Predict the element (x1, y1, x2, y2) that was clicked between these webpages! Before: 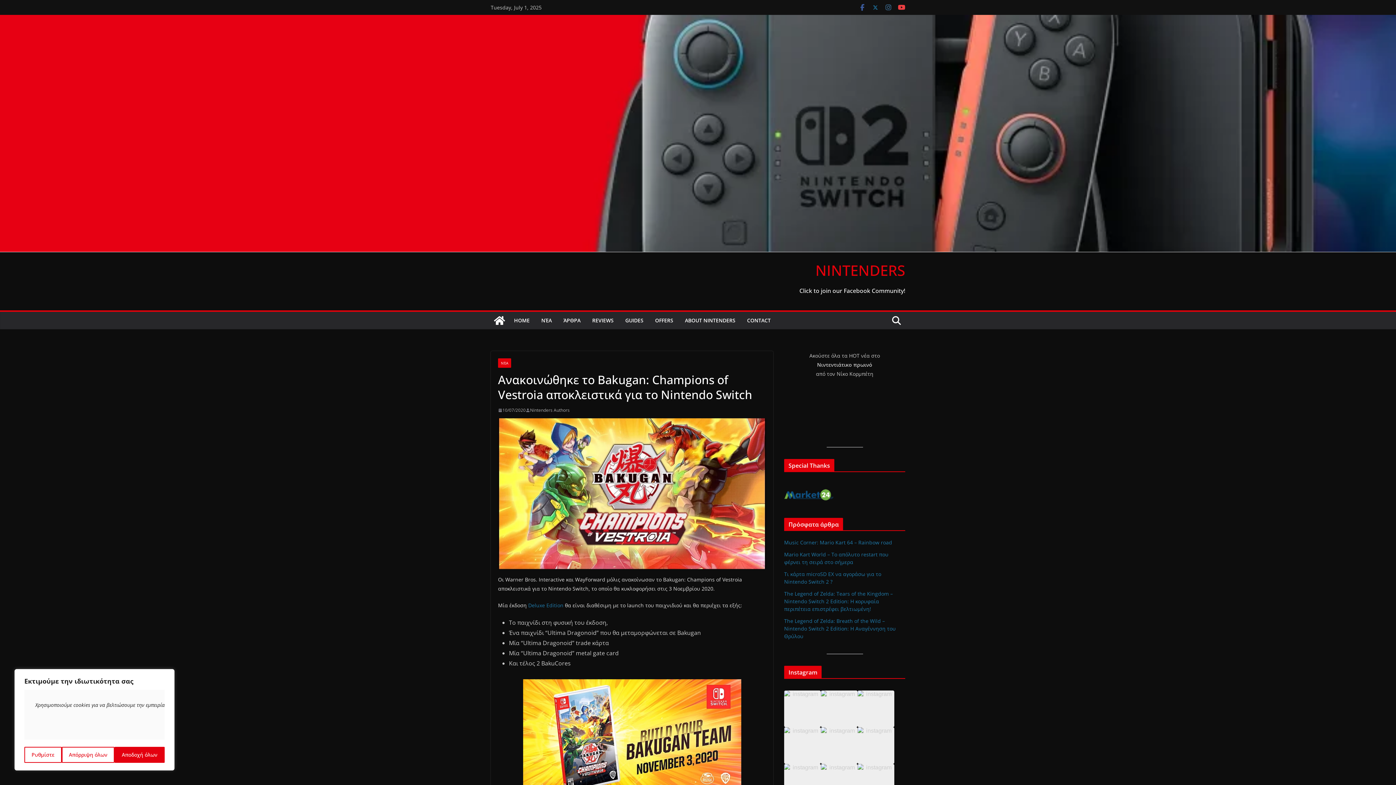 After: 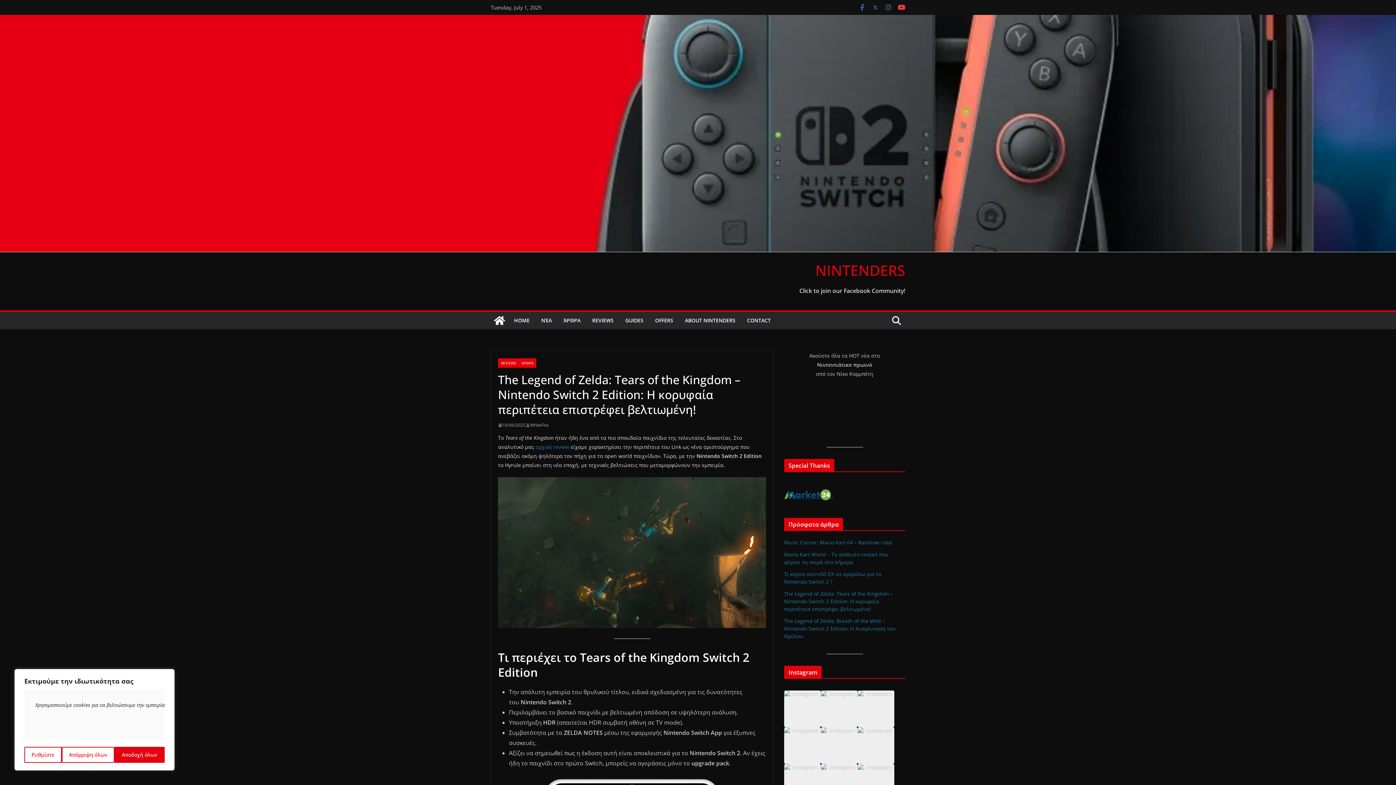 Action: label: The Legend of Zelda: Tears of the Kingdom – Nintendo Switch 2 Edition: Η κορυφαία περιπέτεια επιστρέφει βελτιωμένη! bbox: (784, 590, 893, 612)